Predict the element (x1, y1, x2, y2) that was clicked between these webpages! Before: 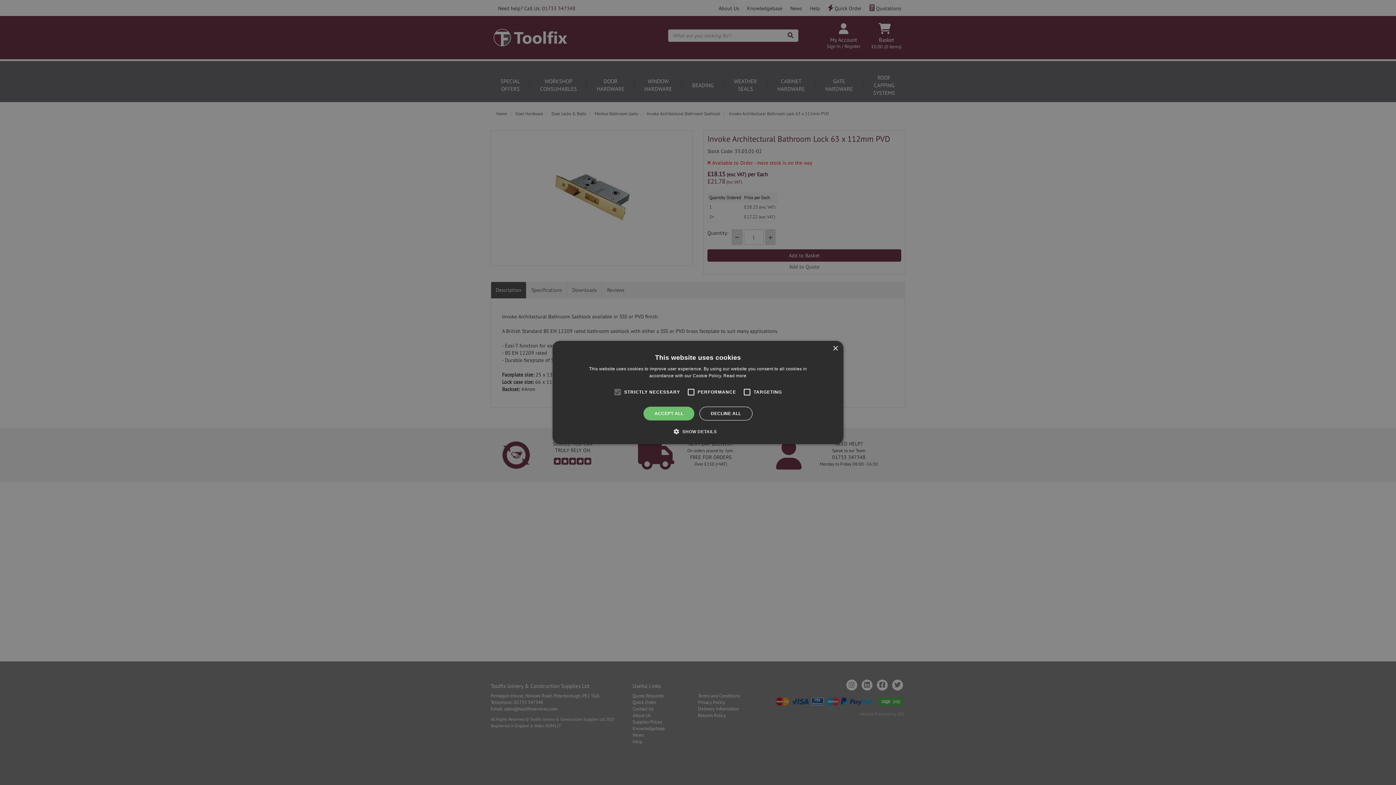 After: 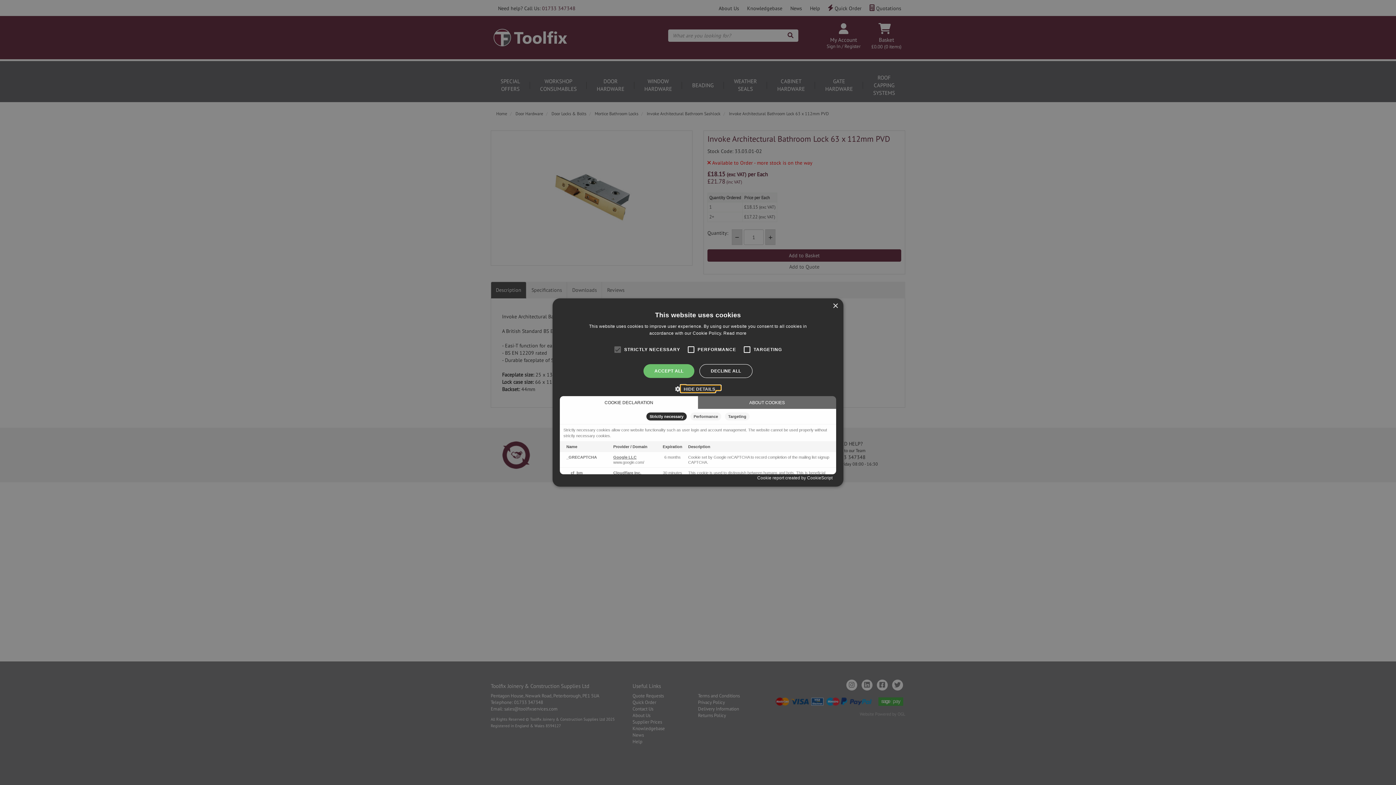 Action: bbox: (679, 428, 716, 435) label:  SHOW DETAILS